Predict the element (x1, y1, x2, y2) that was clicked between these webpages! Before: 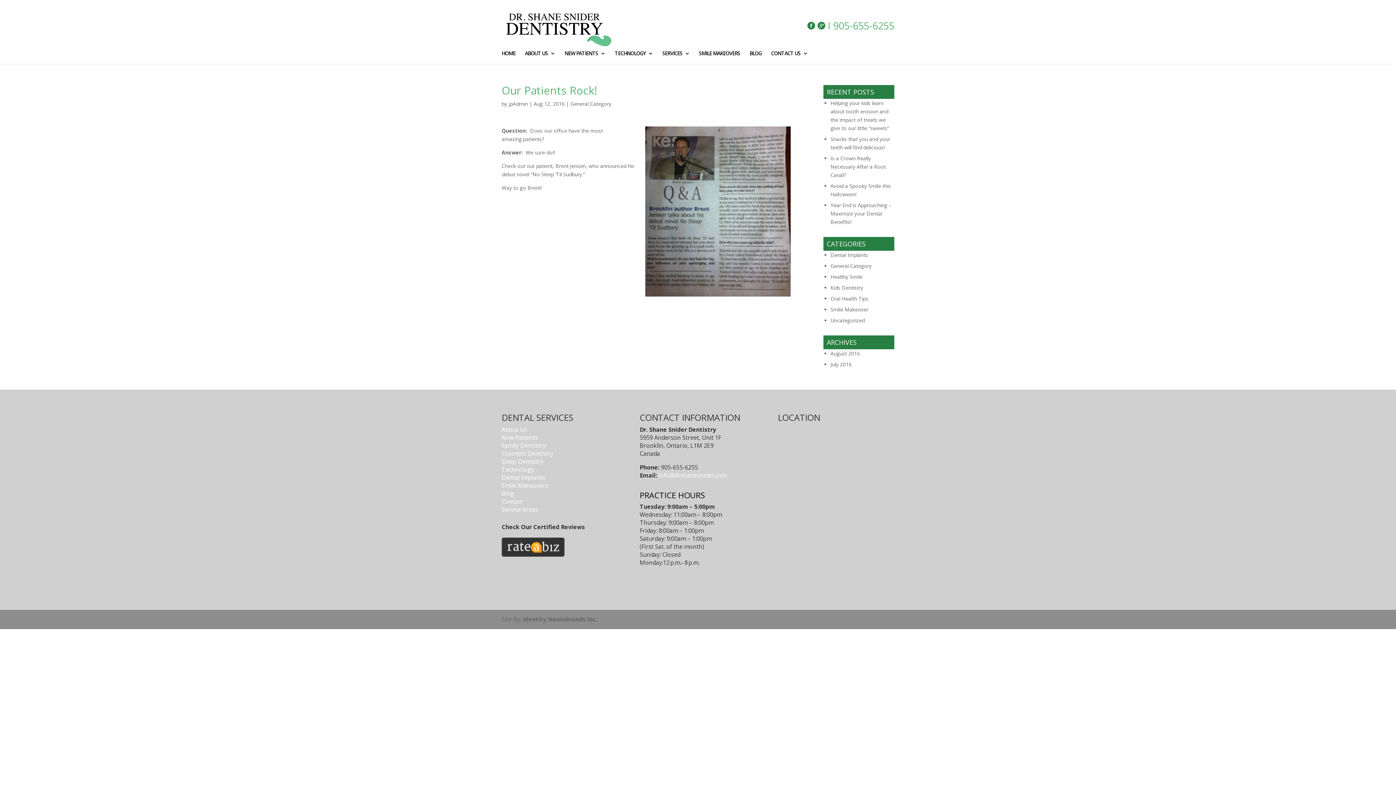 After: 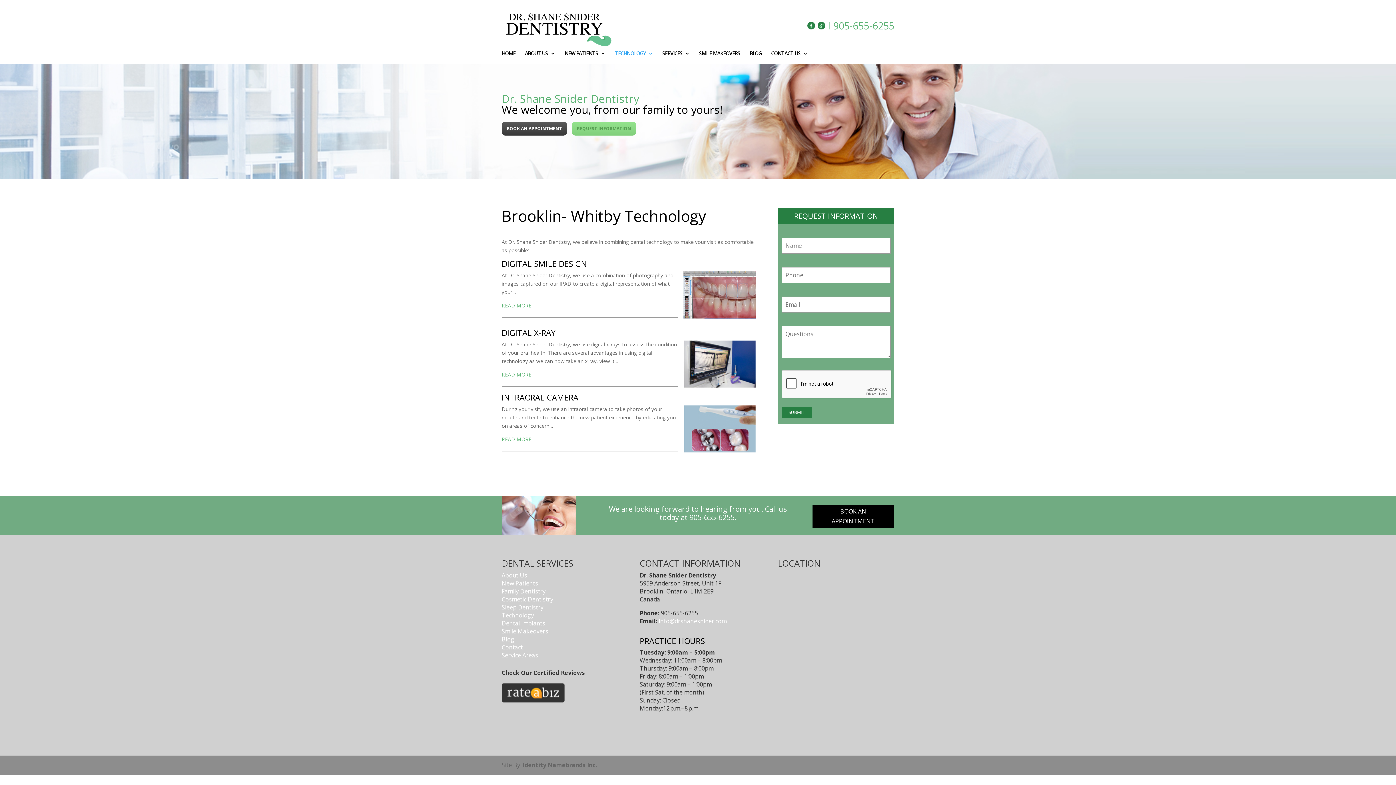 Action: bbox: (614, 50, 653, 64) label: TECHNOLOGY